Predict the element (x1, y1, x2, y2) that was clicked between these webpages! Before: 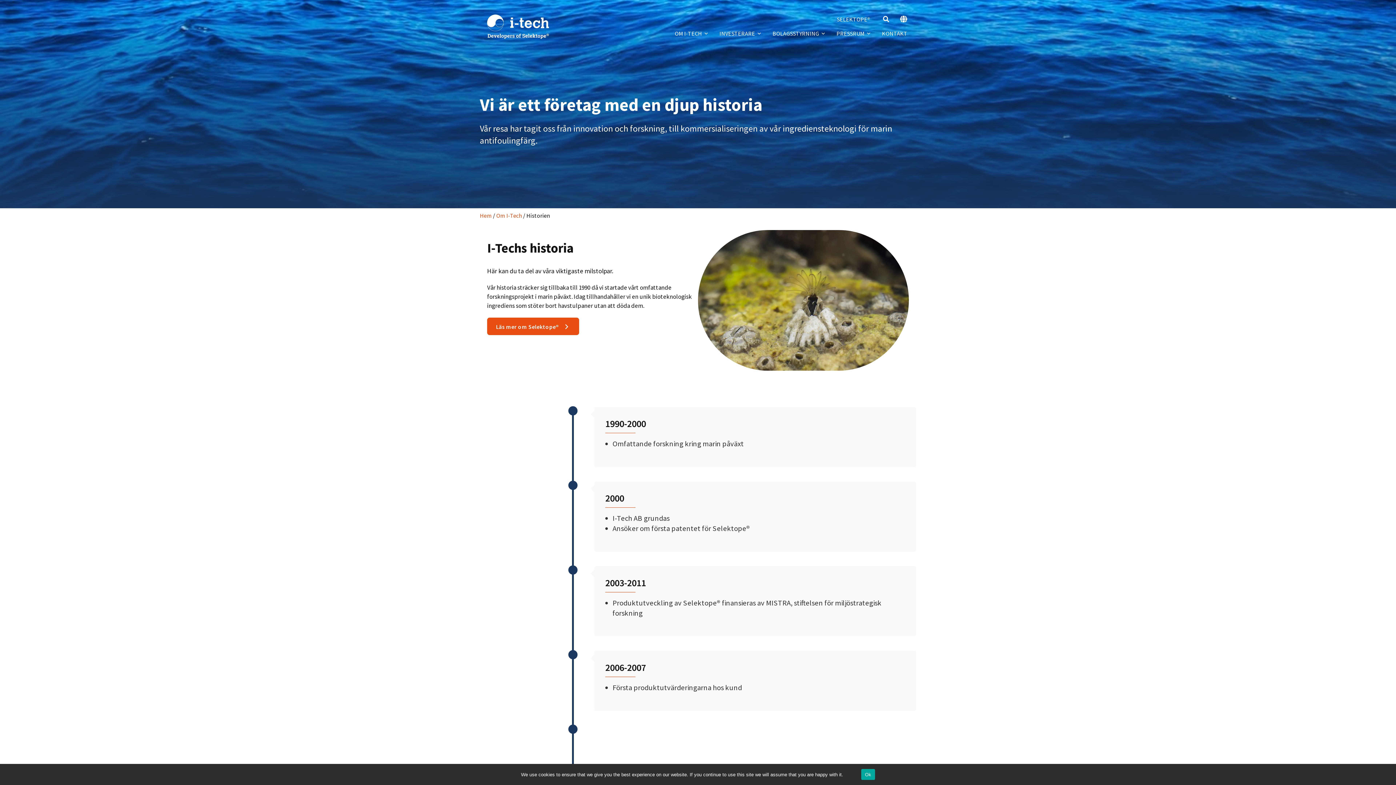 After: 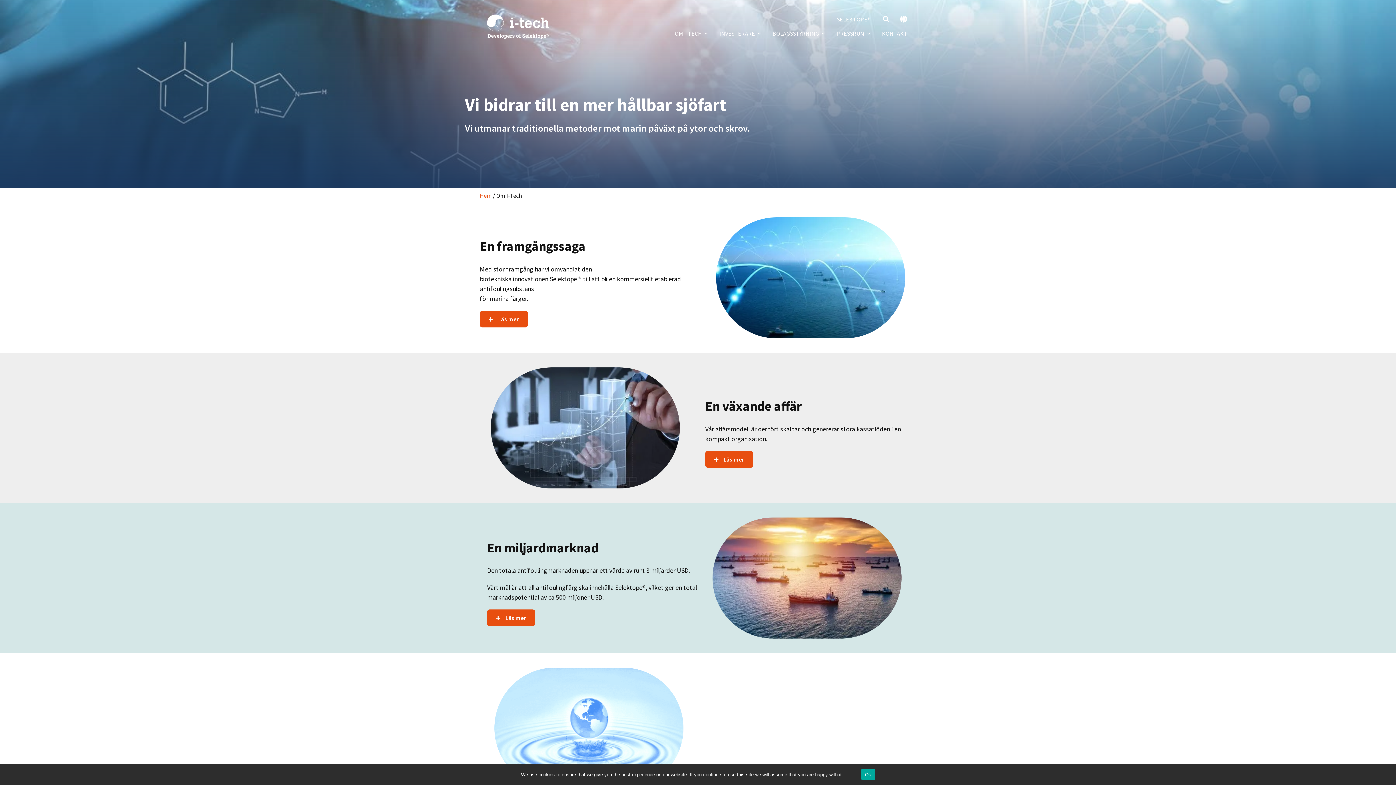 Action: bbox: (496, 212, 522, 219) label: Om I-Tech